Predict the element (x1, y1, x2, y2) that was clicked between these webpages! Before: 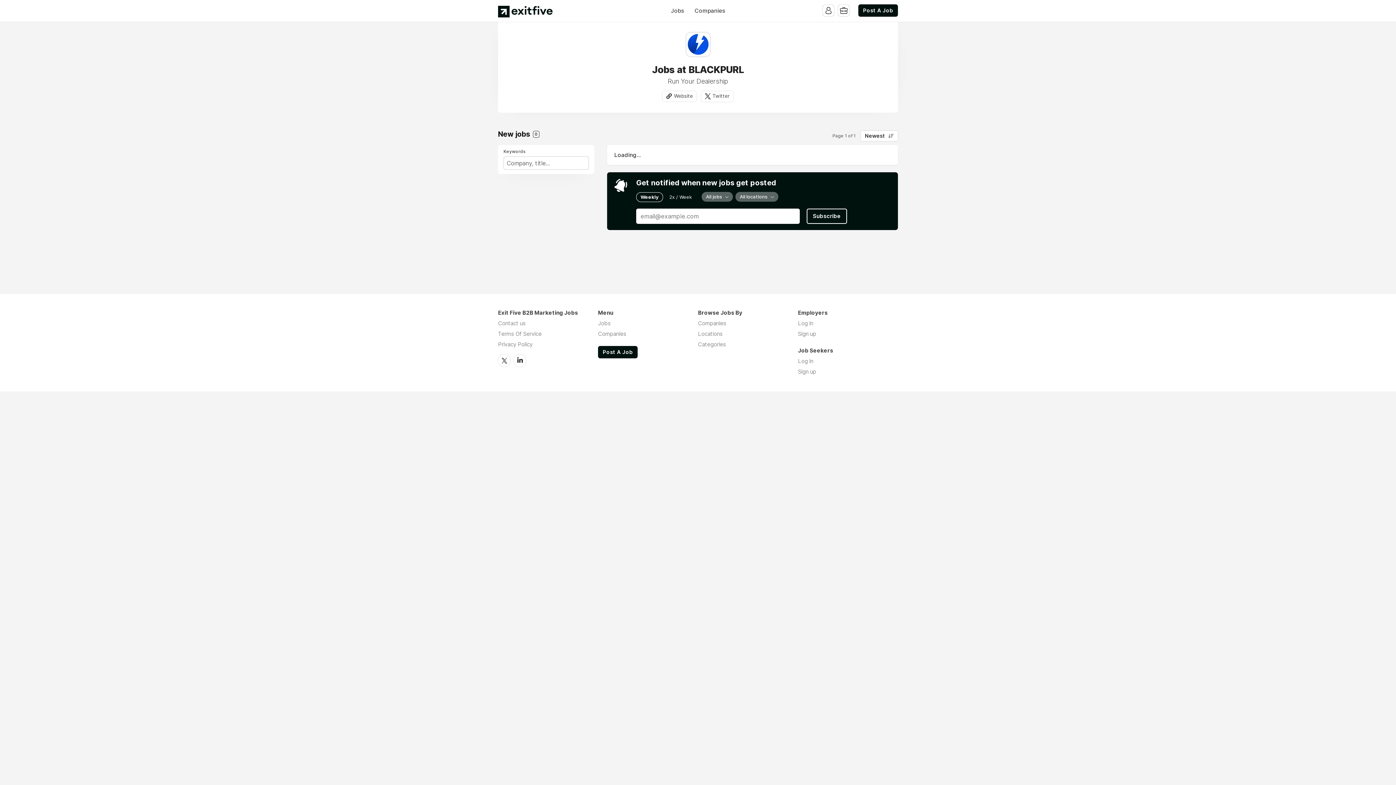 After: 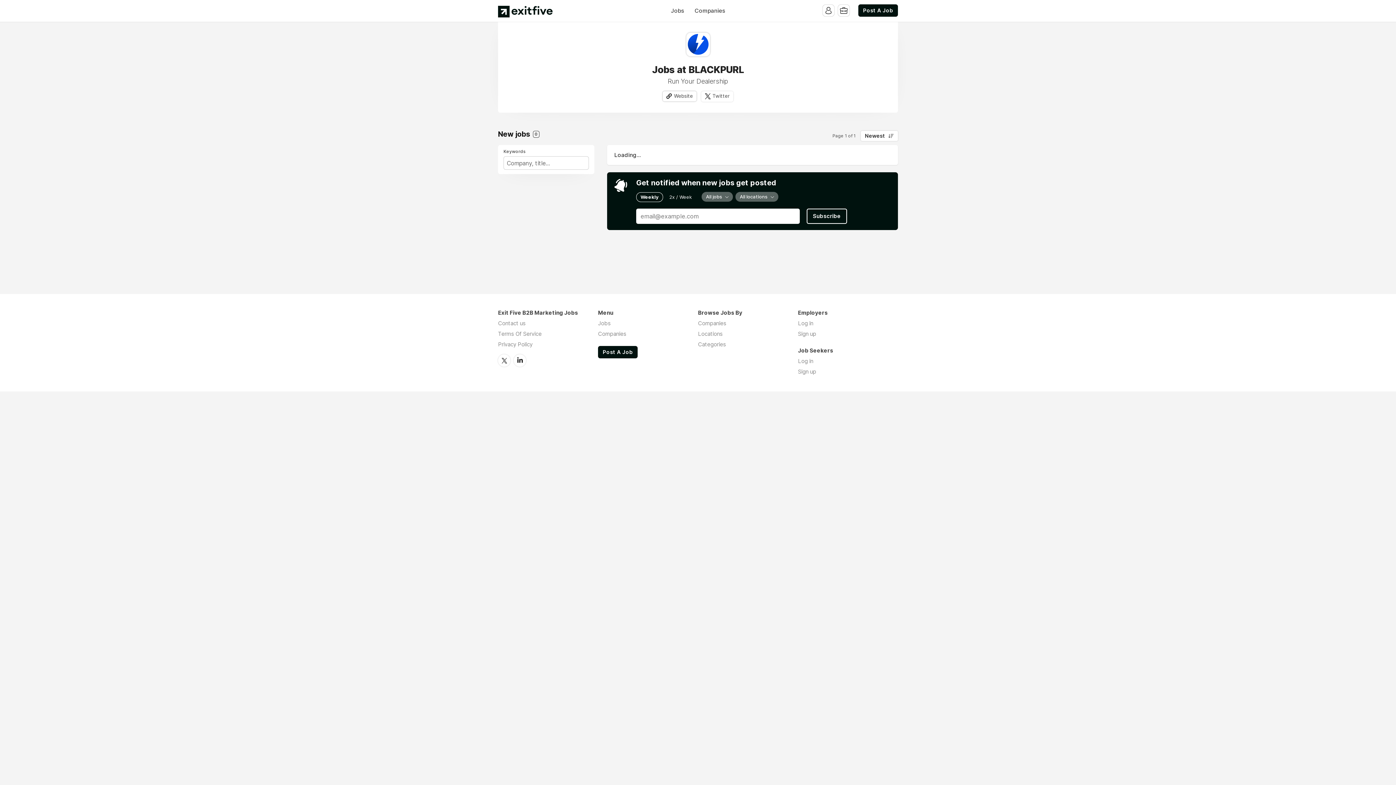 Action: bbox: (662, 91, 696, 101) label: Website